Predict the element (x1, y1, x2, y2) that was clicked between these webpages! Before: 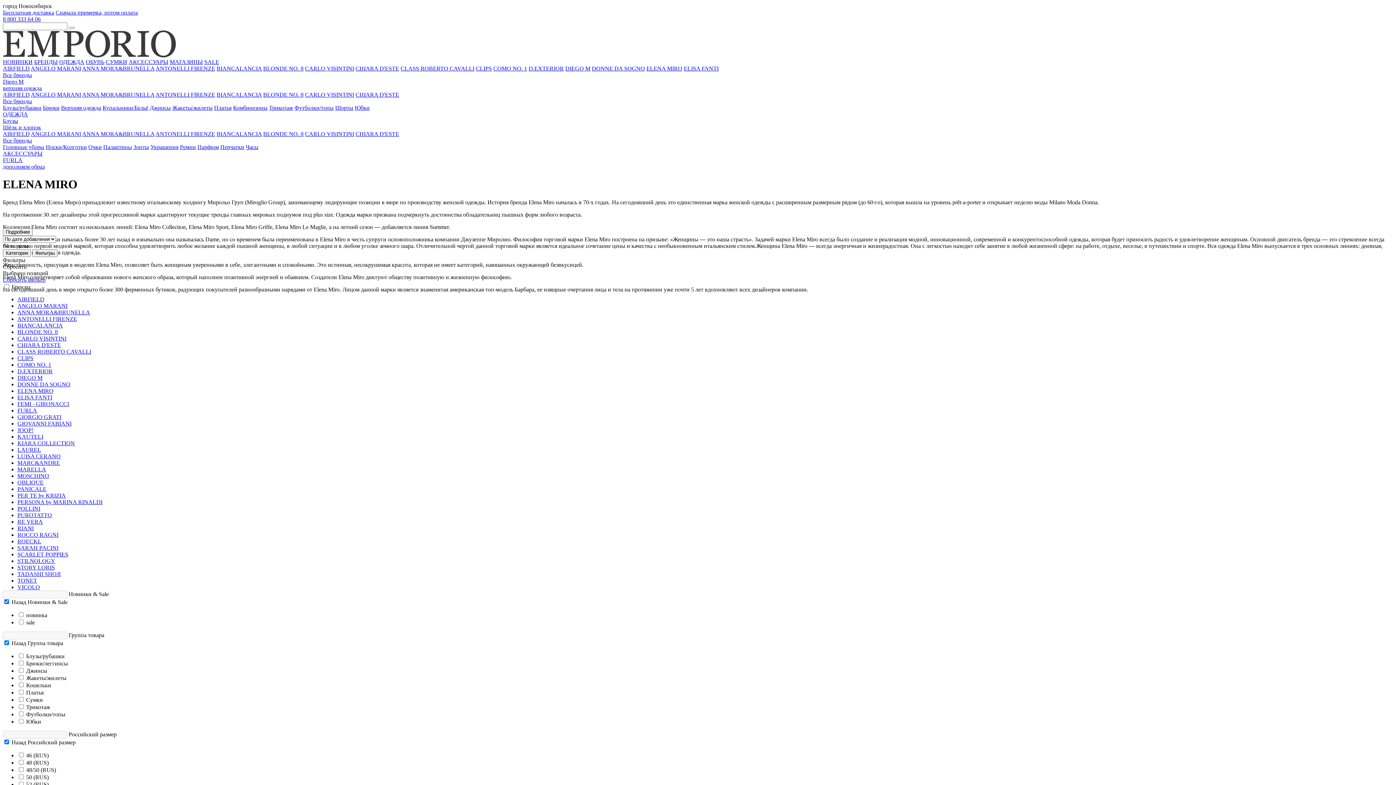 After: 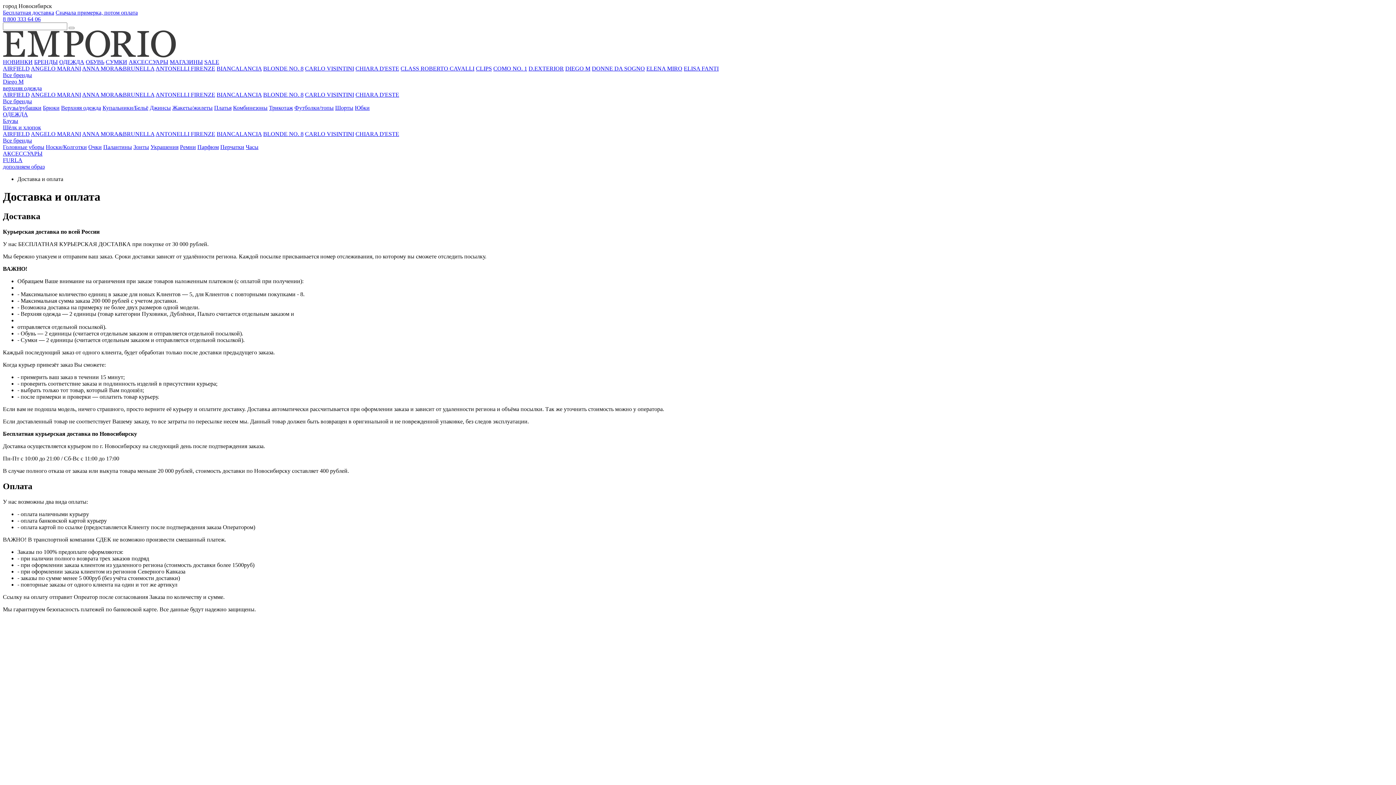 Action: label: Бесплатная доставка bbox: (2, 9, 54, 15)